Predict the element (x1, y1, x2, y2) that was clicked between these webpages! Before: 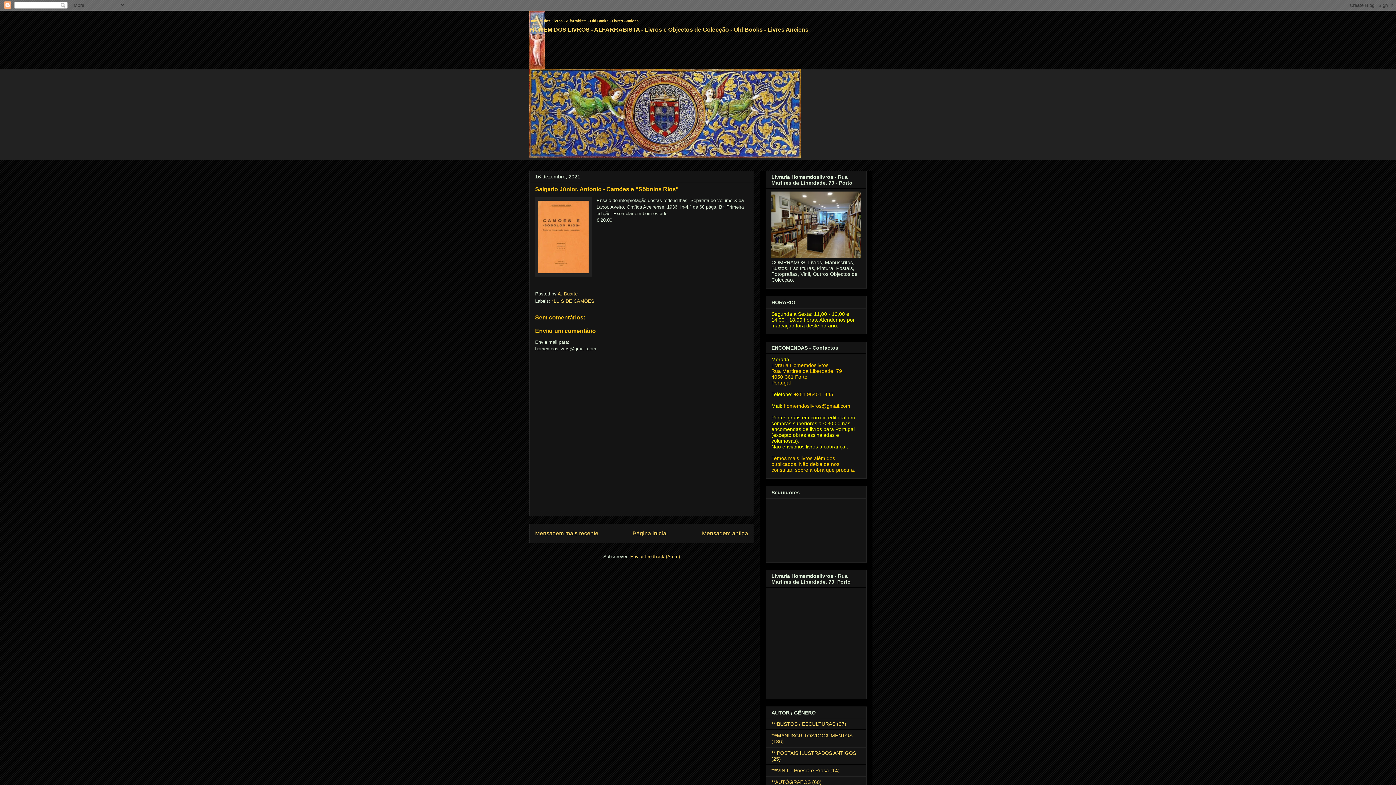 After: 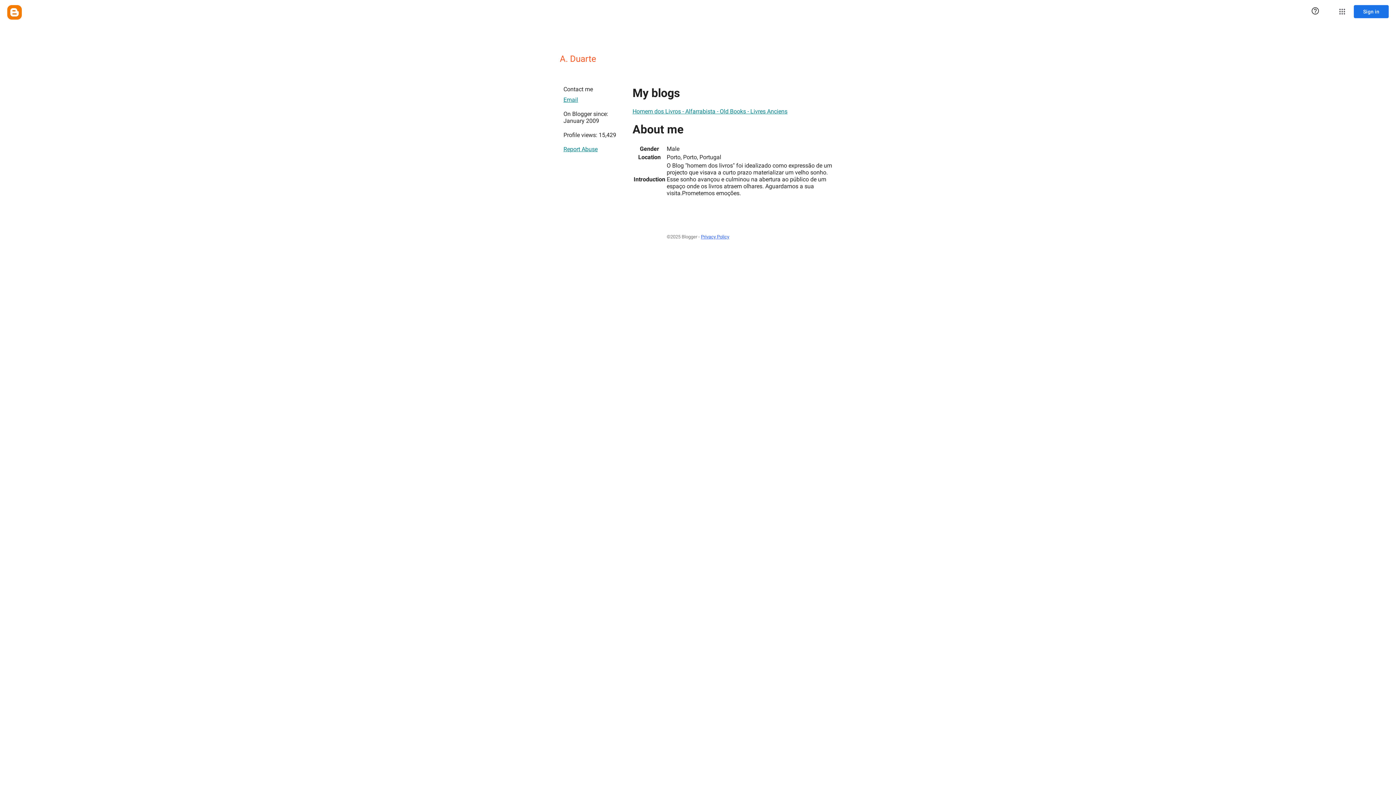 Action: bbox: (557, 291, 579, 296) label: A. Duarte 